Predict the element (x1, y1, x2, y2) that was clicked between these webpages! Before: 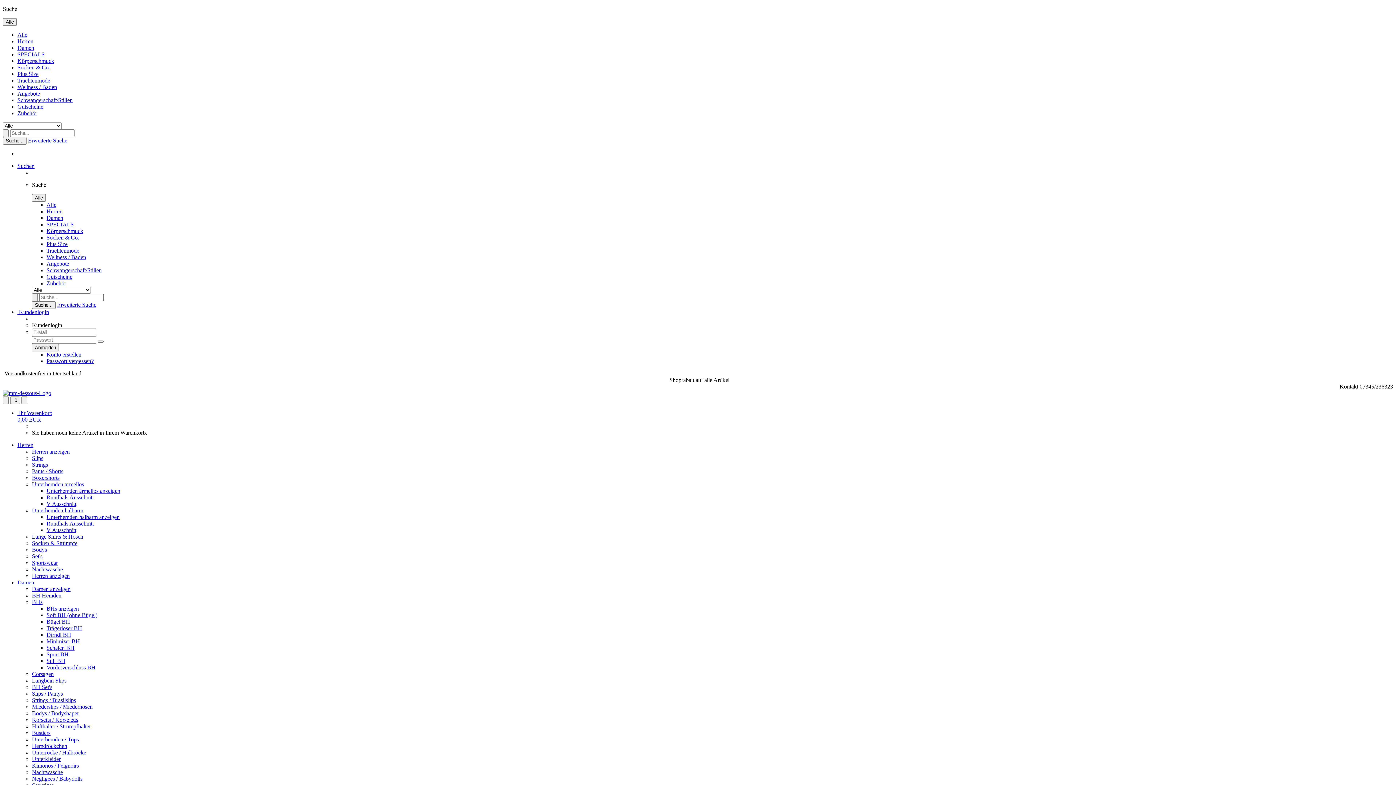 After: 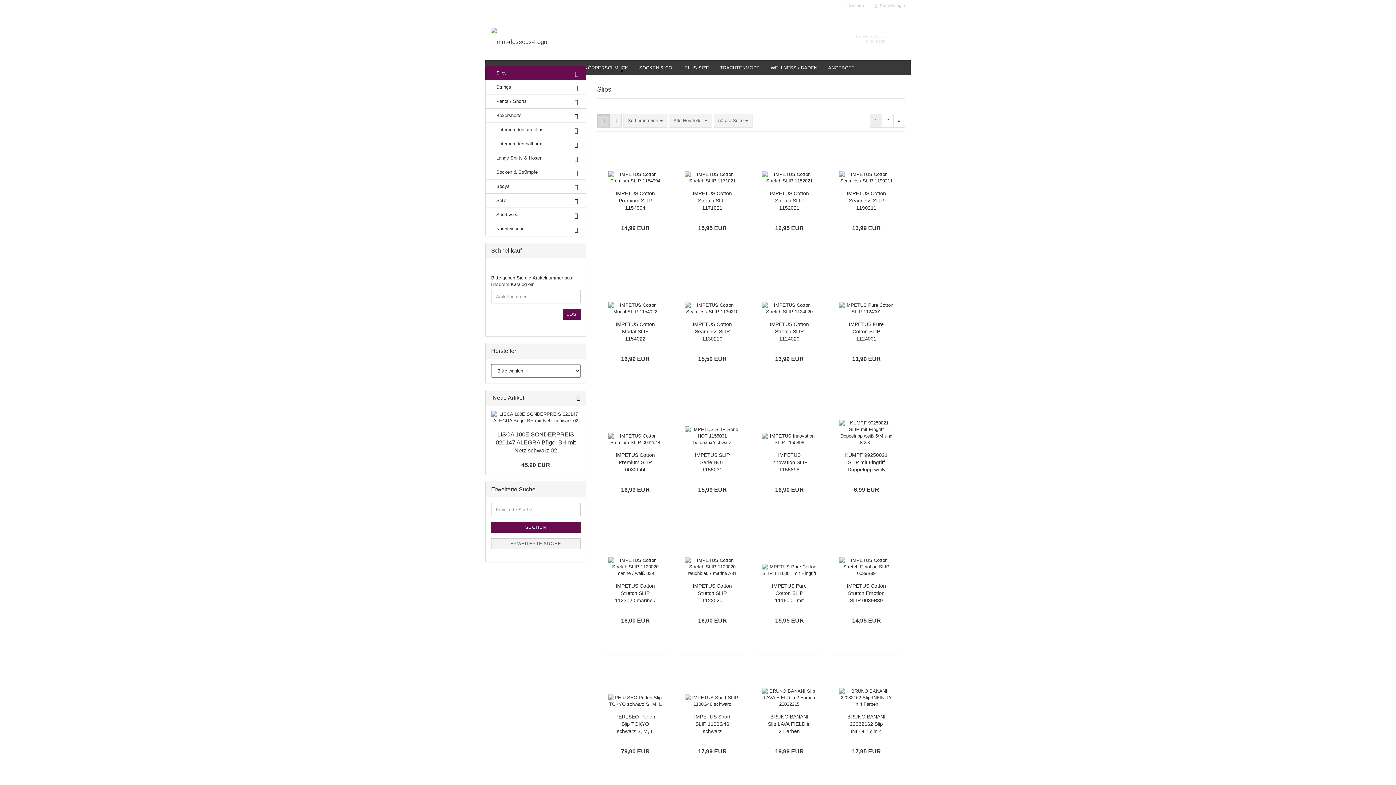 Action: bbox: (32, 455, 43, 461) label: Slips